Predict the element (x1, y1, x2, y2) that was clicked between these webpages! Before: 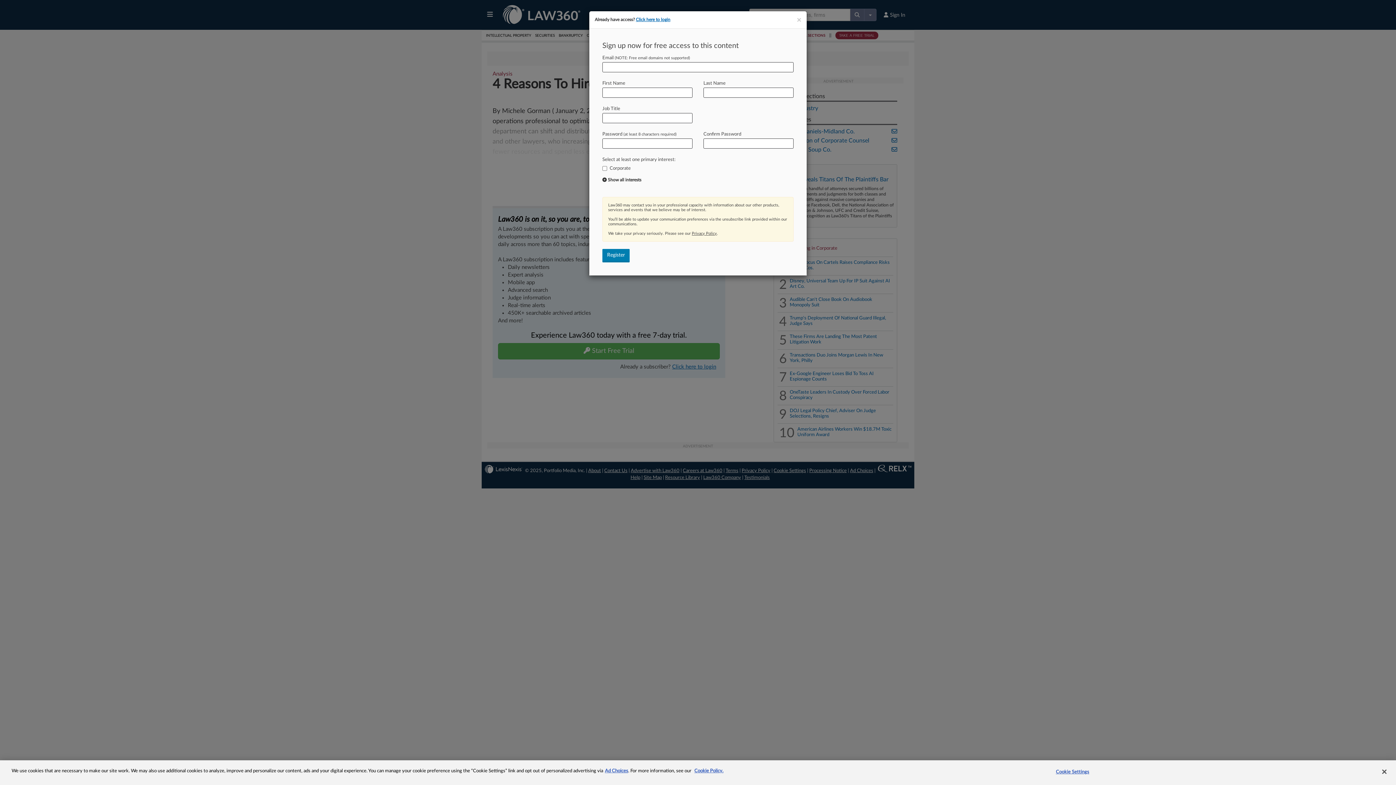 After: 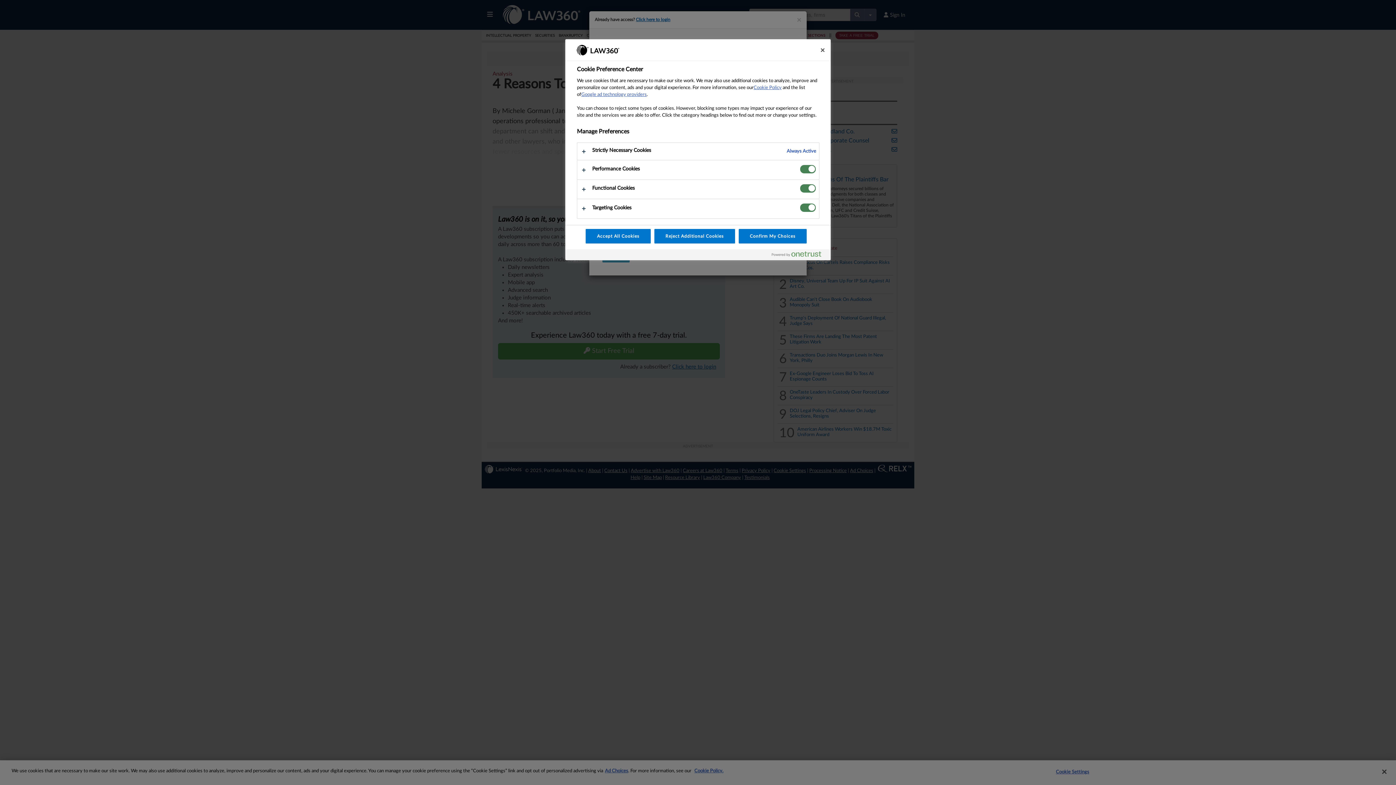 Action: label: Cookie Settings bbox: (1050, 765, 1095, 779)